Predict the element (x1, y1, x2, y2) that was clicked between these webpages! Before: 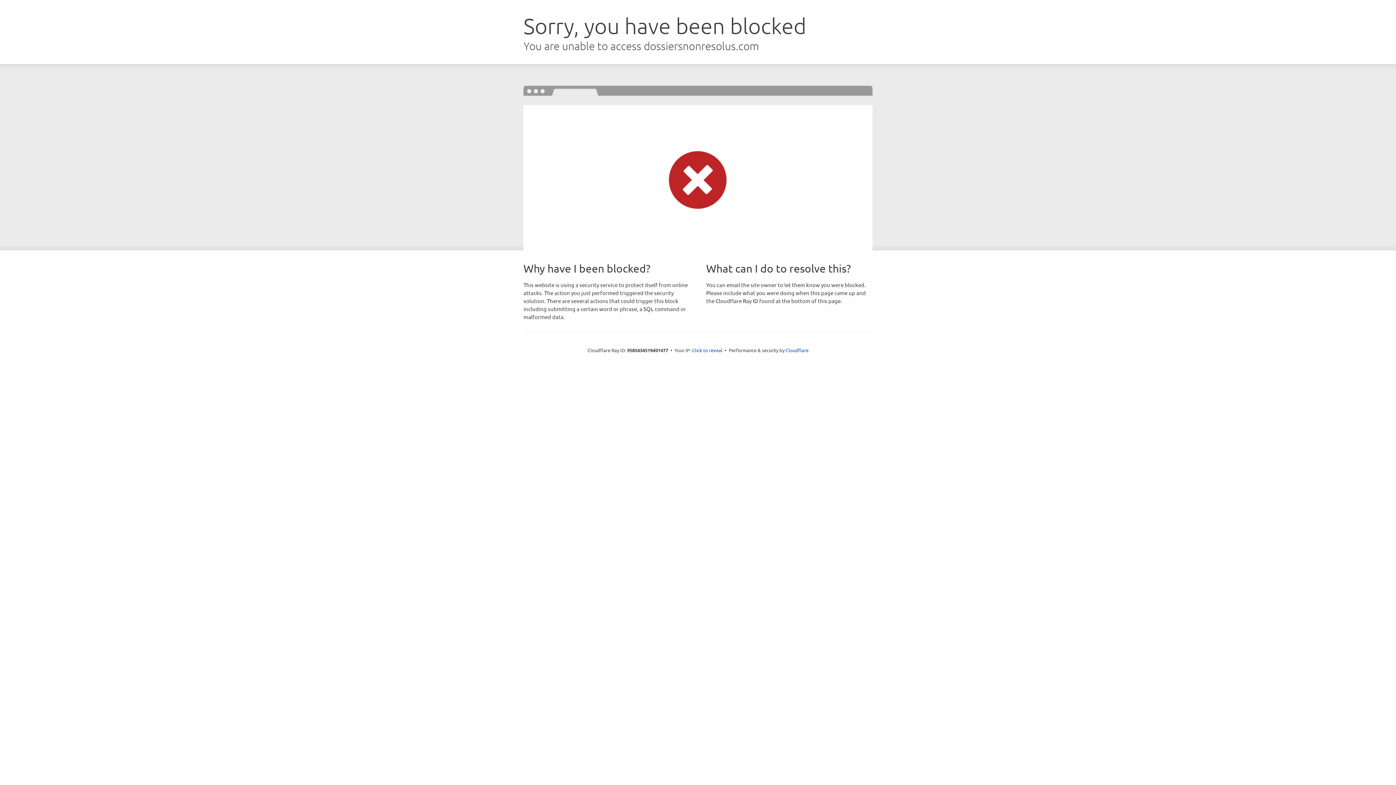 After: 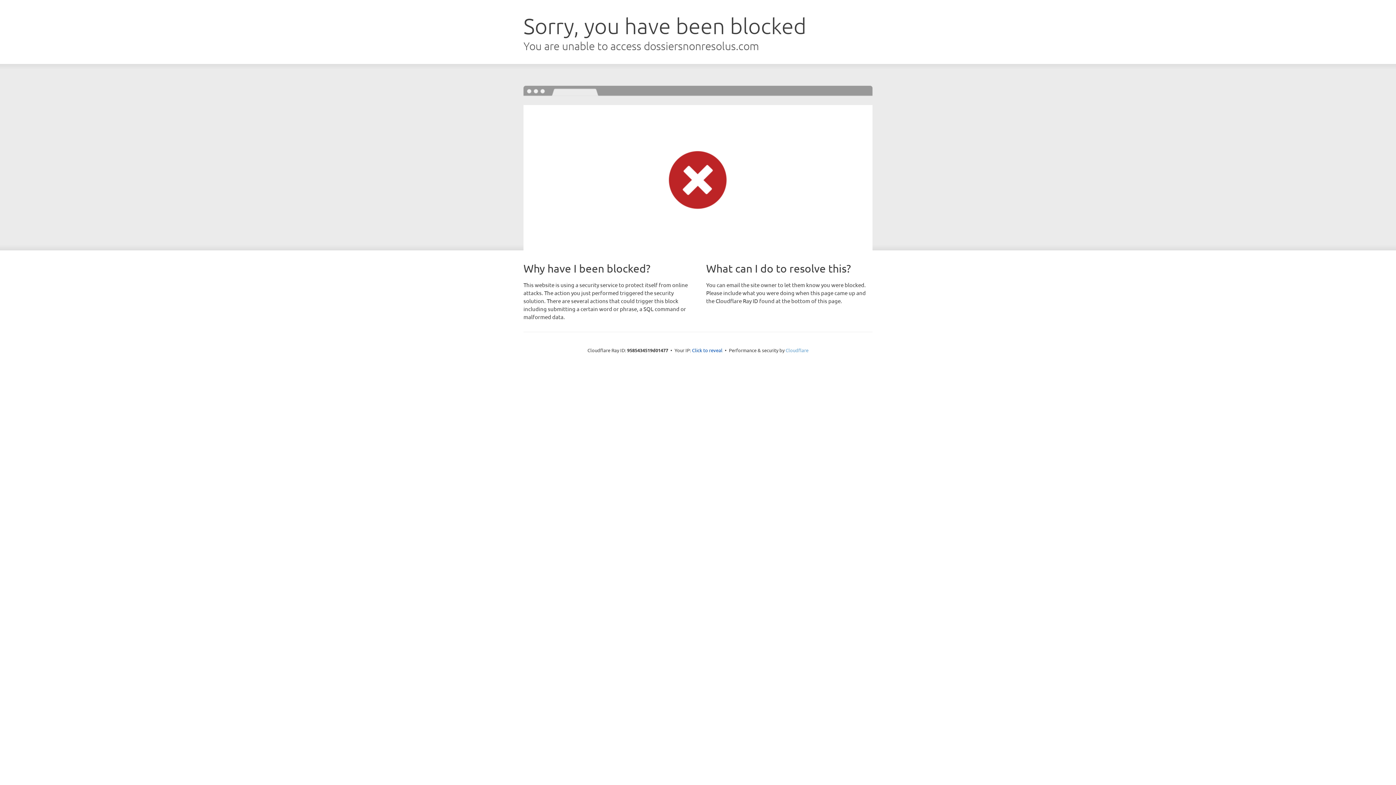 Action: bbox: (785, 347, 808, 353) label: Cloudflare